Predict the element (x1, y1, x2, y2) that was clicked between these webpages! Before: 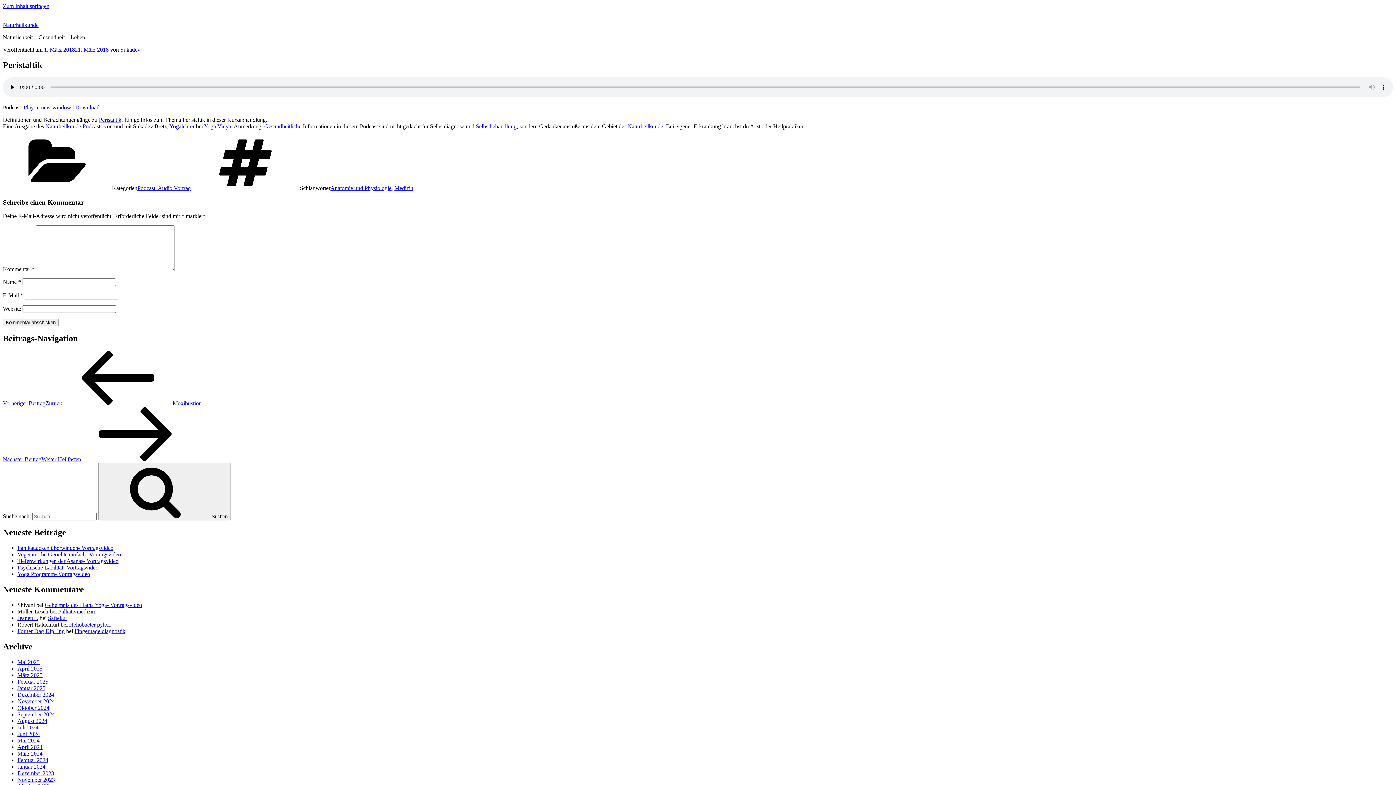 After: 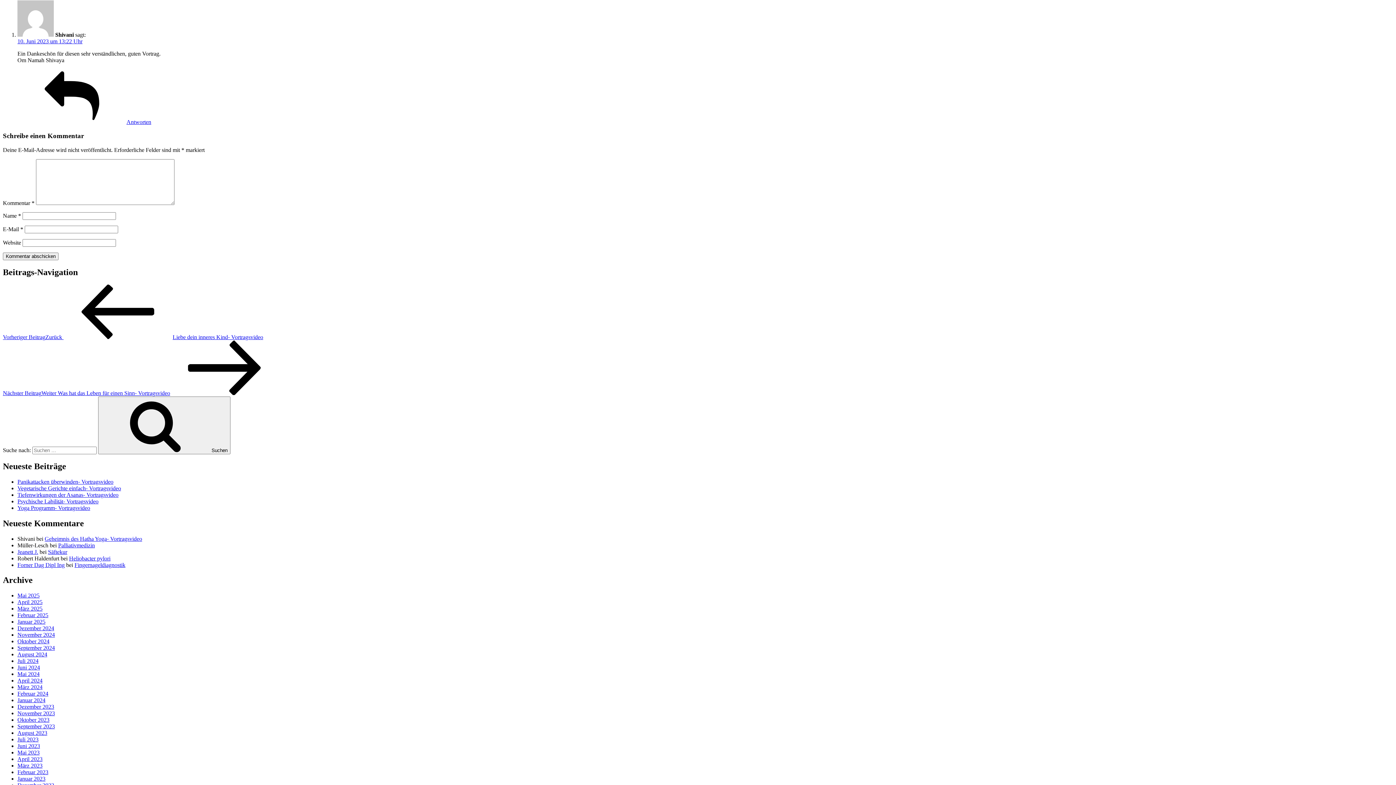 Action: label: Geheimnis des Hatha Yoga- Vortragsvideo bbox: (44, 602, 142, 608)